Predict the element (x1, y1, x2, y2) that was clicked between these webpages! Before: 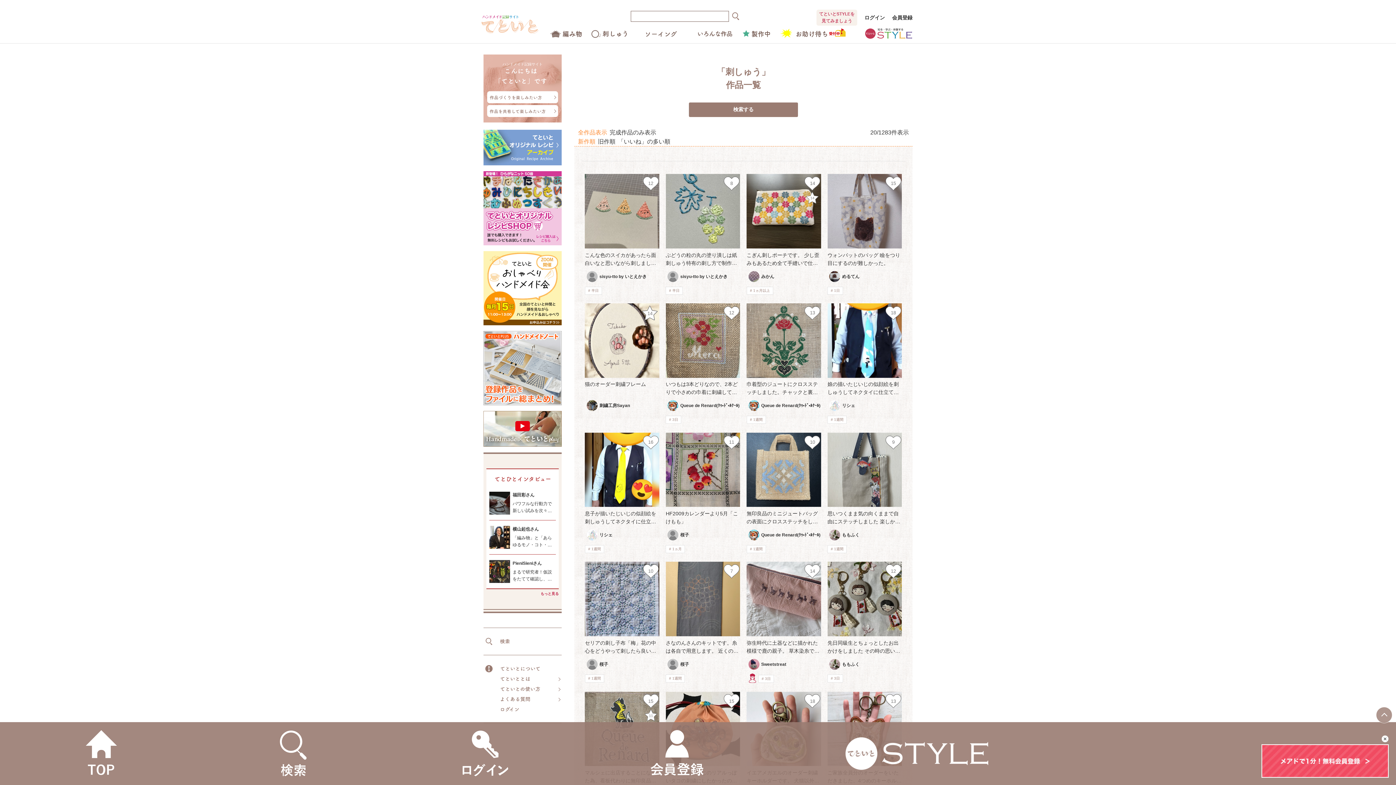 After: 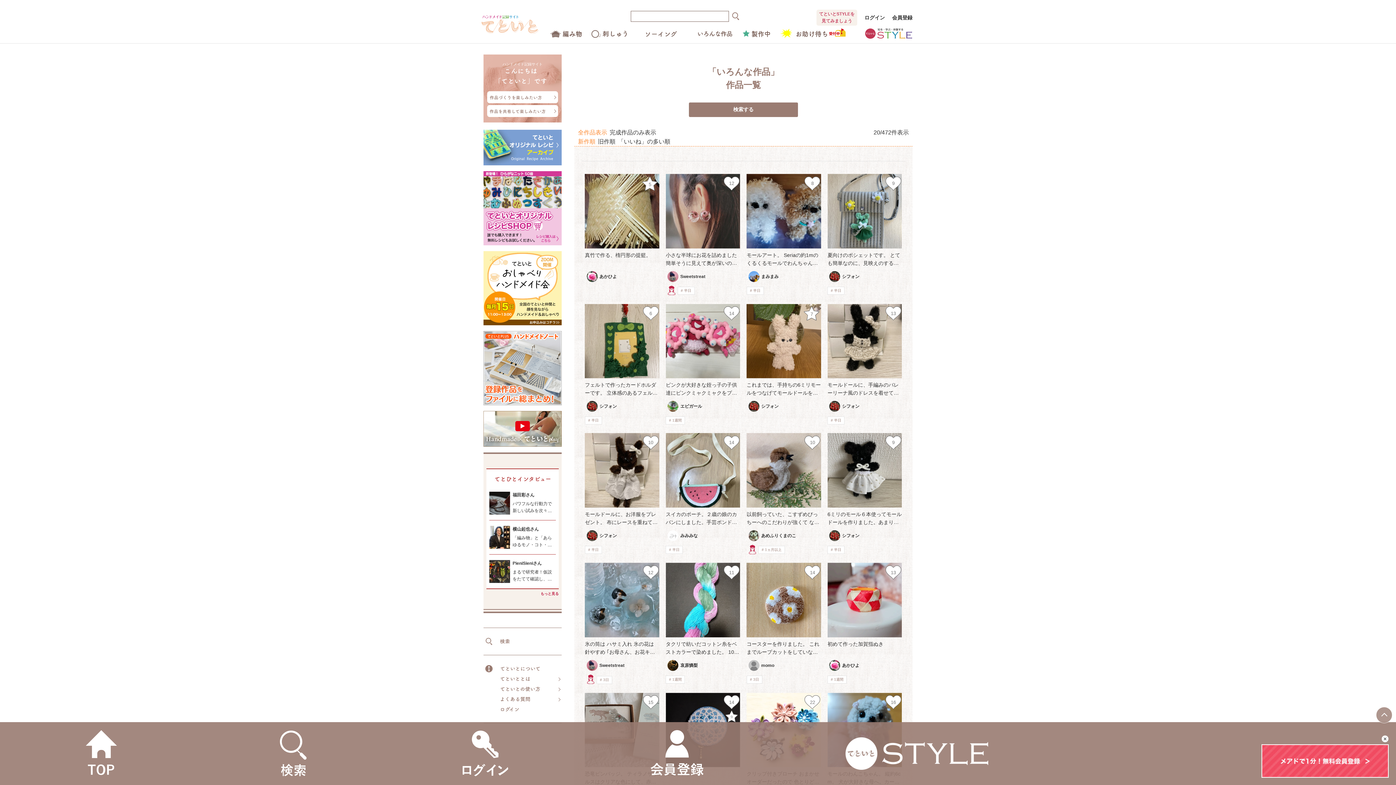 Action: bbox: (698, 31, 732, 36)